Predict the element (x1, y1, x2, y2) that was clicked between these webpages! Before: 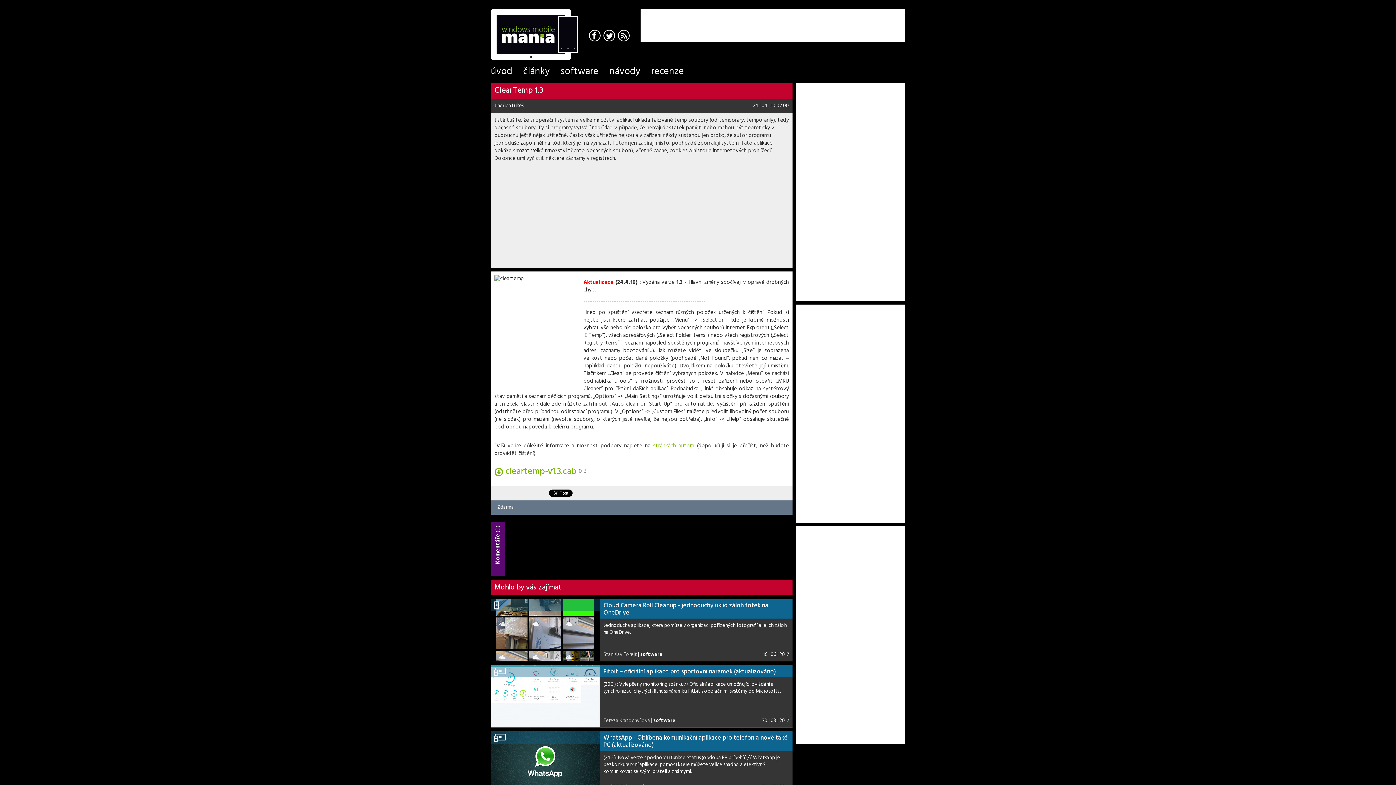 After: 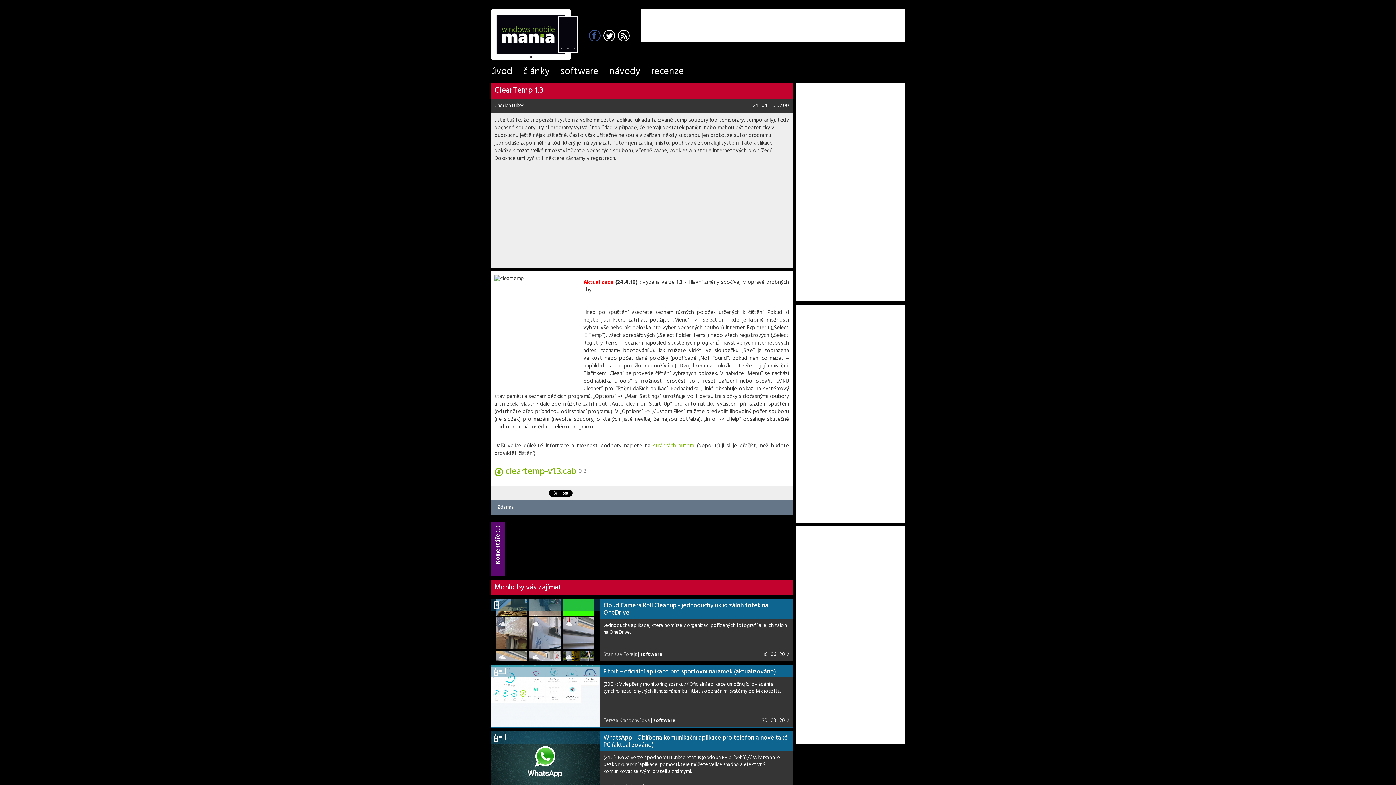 Action: bbox: (589, 29, 602, 43)